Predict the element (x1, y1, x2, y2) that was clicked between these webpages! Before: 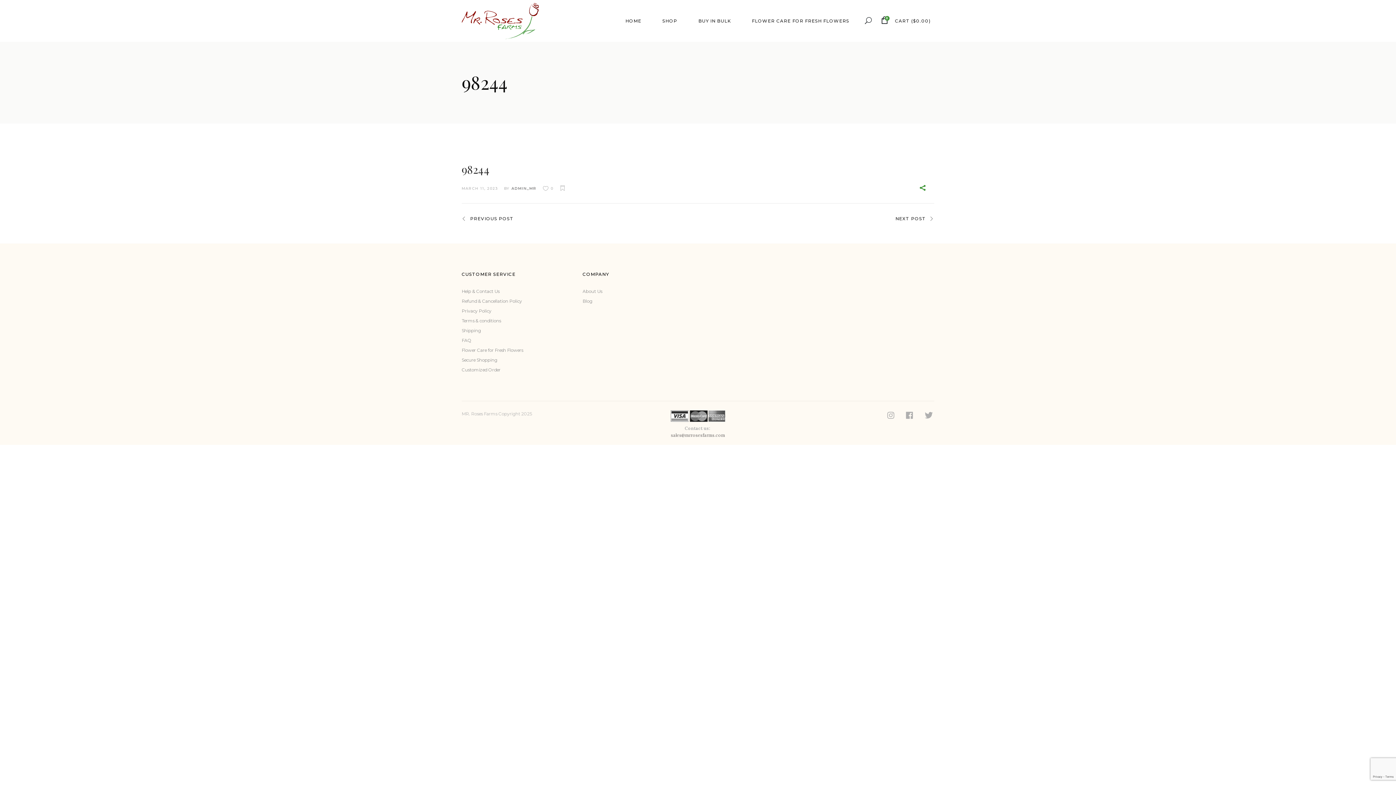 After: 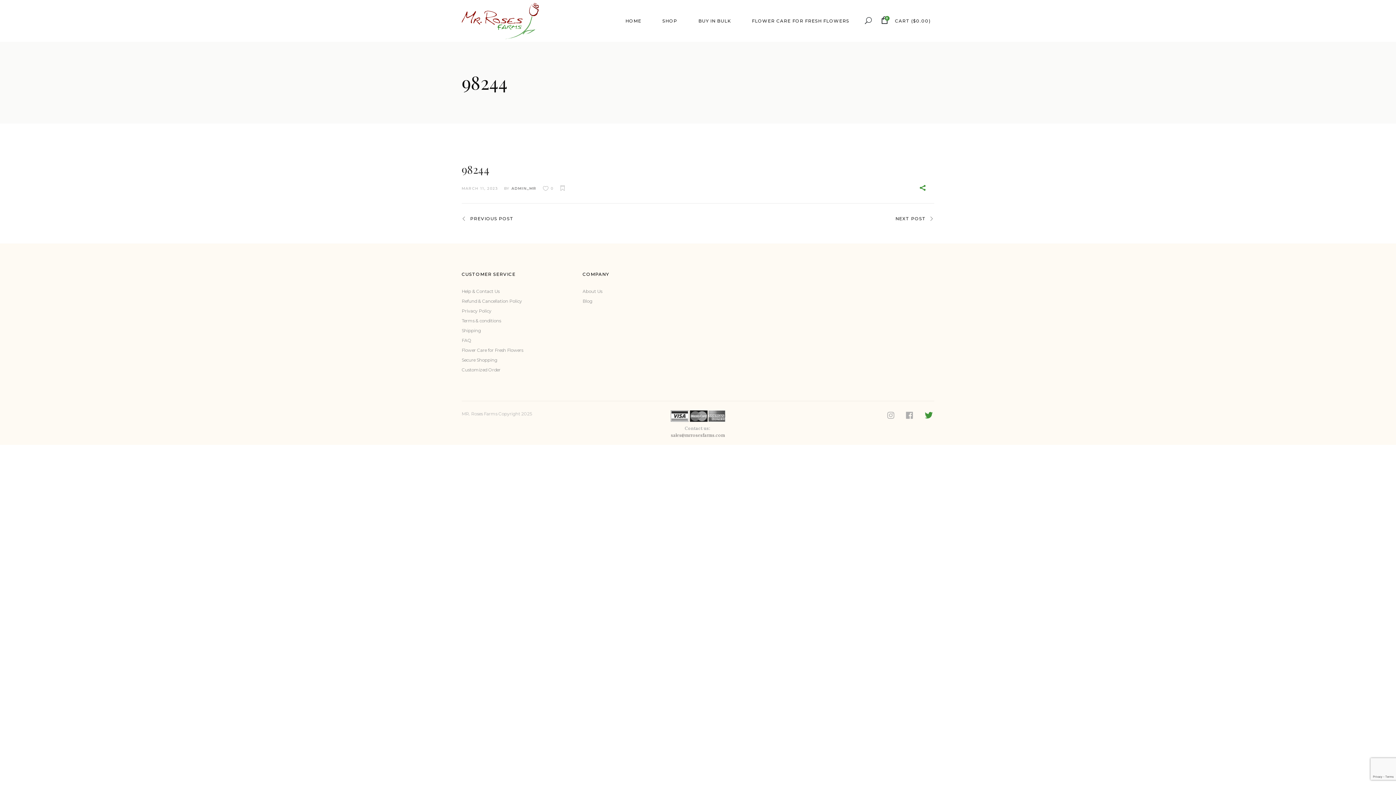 Action: bbox: (915, 409, 934, 419)